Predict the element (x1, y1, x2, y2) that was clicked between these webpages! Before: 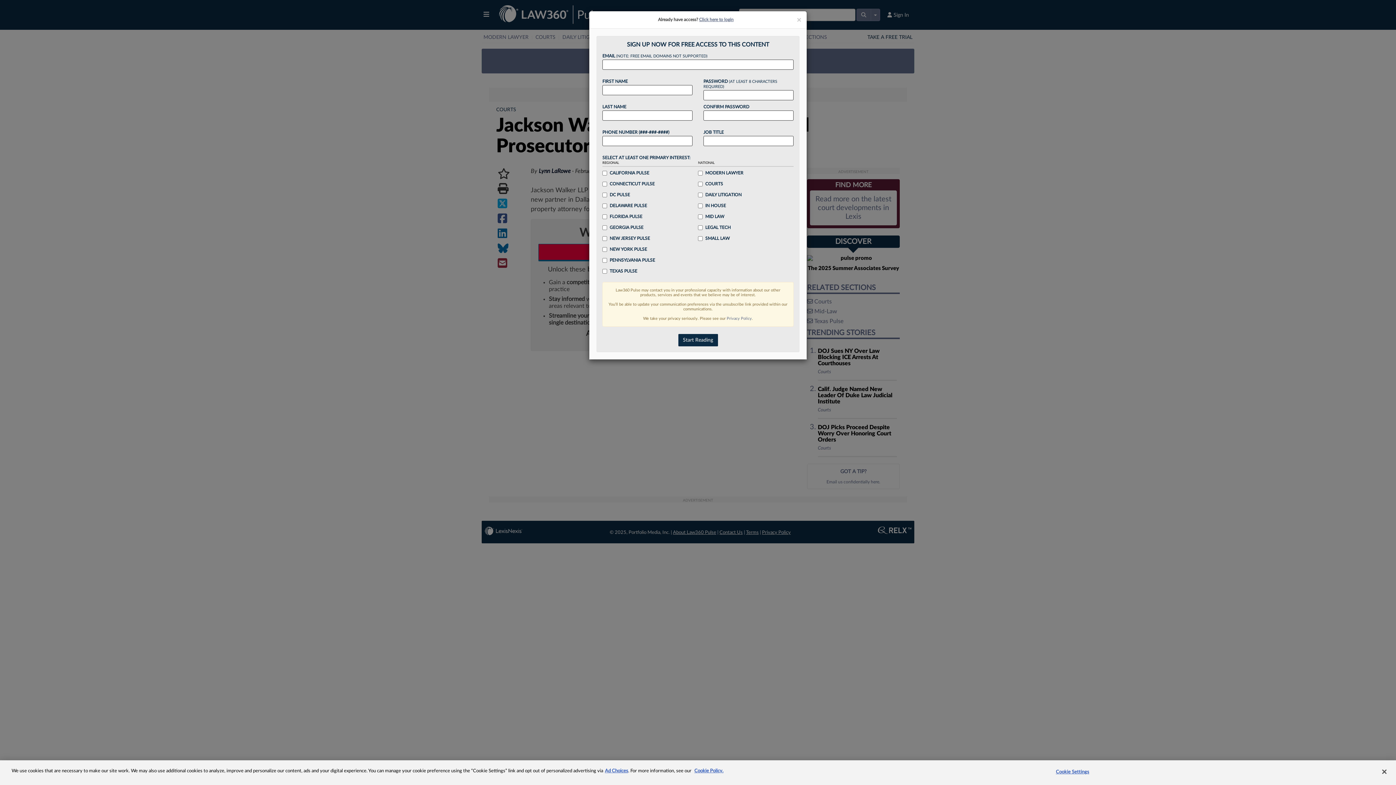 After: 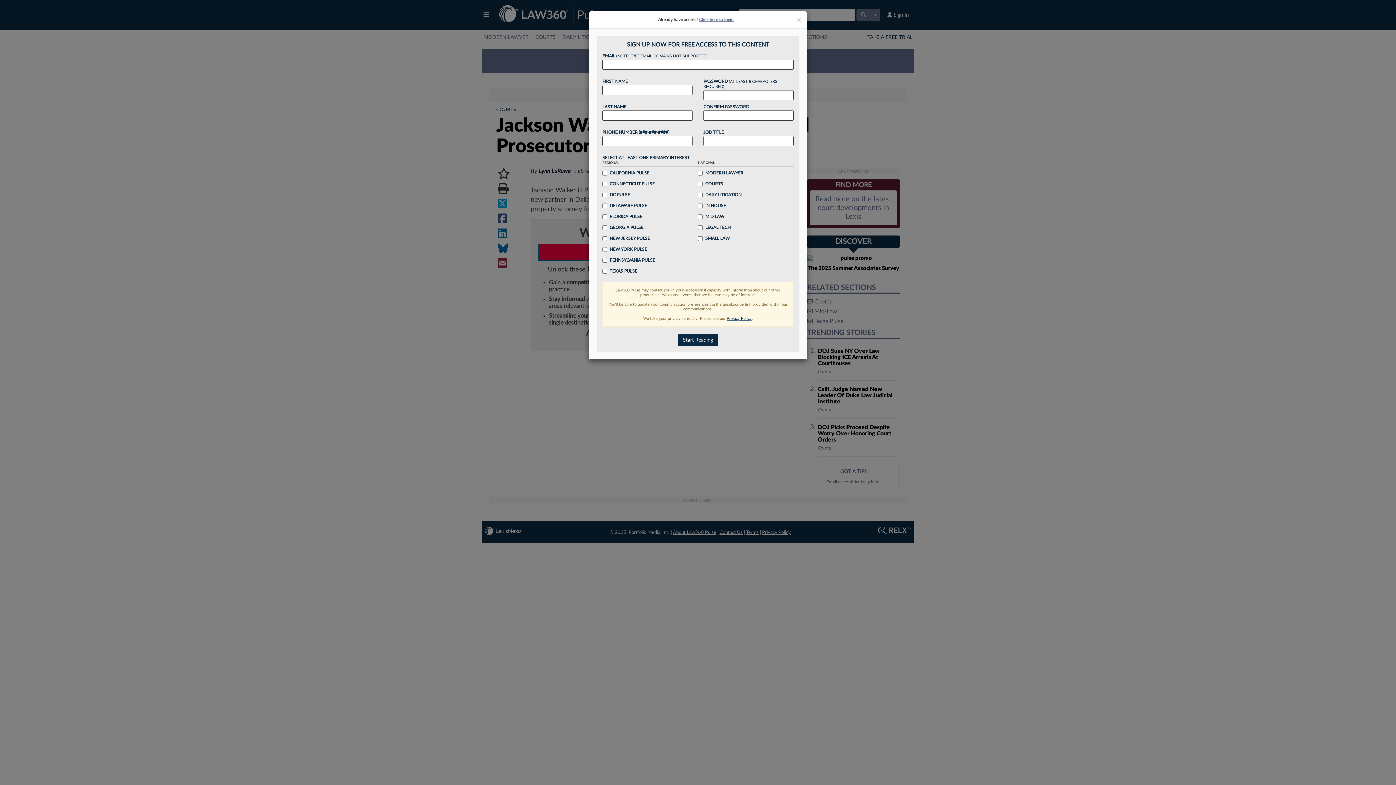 Action: bbox: (726, 316, 752, 320) label: Privacy Policy